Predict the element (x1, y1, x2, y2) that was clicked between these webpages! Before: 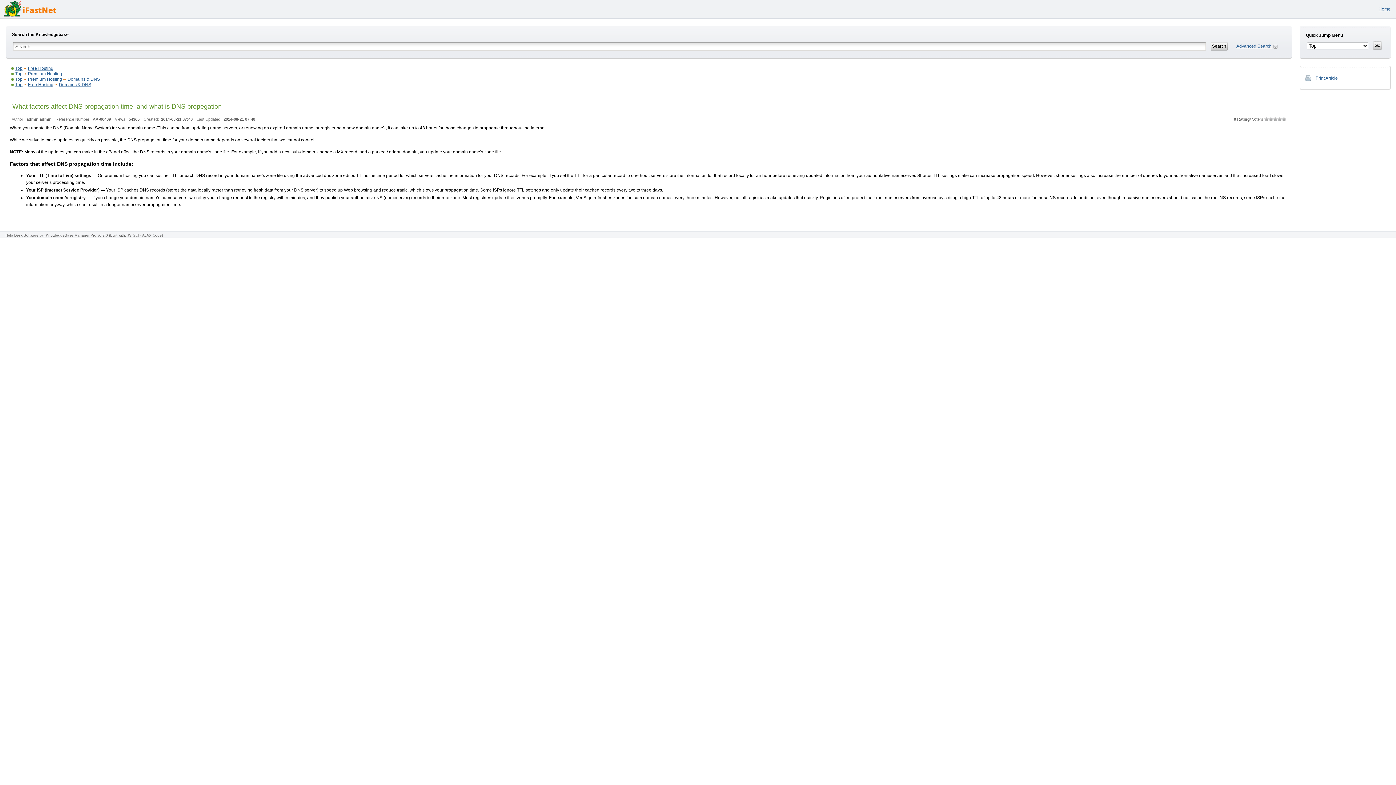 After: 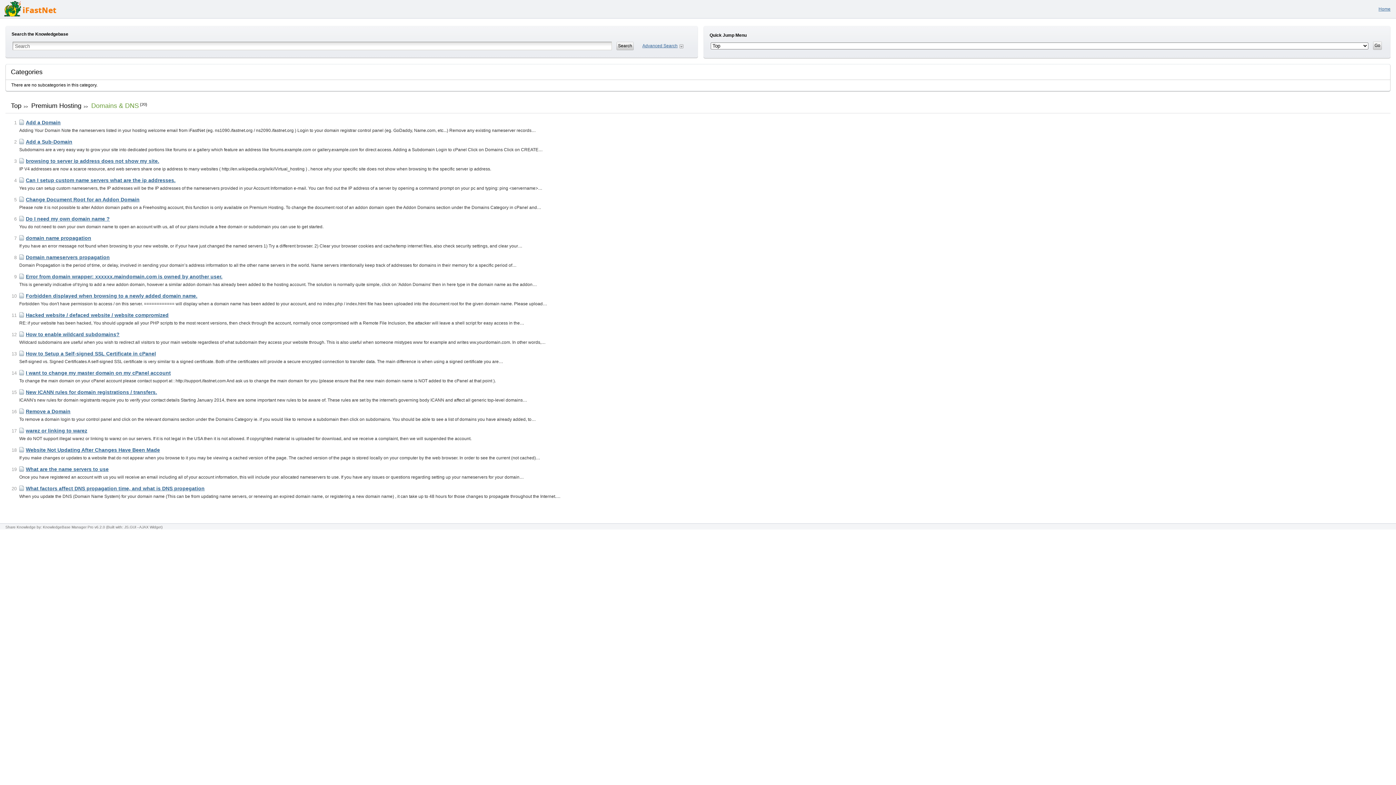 Action: label: Domains & DNS bbox: (67, 76, 100, 81)